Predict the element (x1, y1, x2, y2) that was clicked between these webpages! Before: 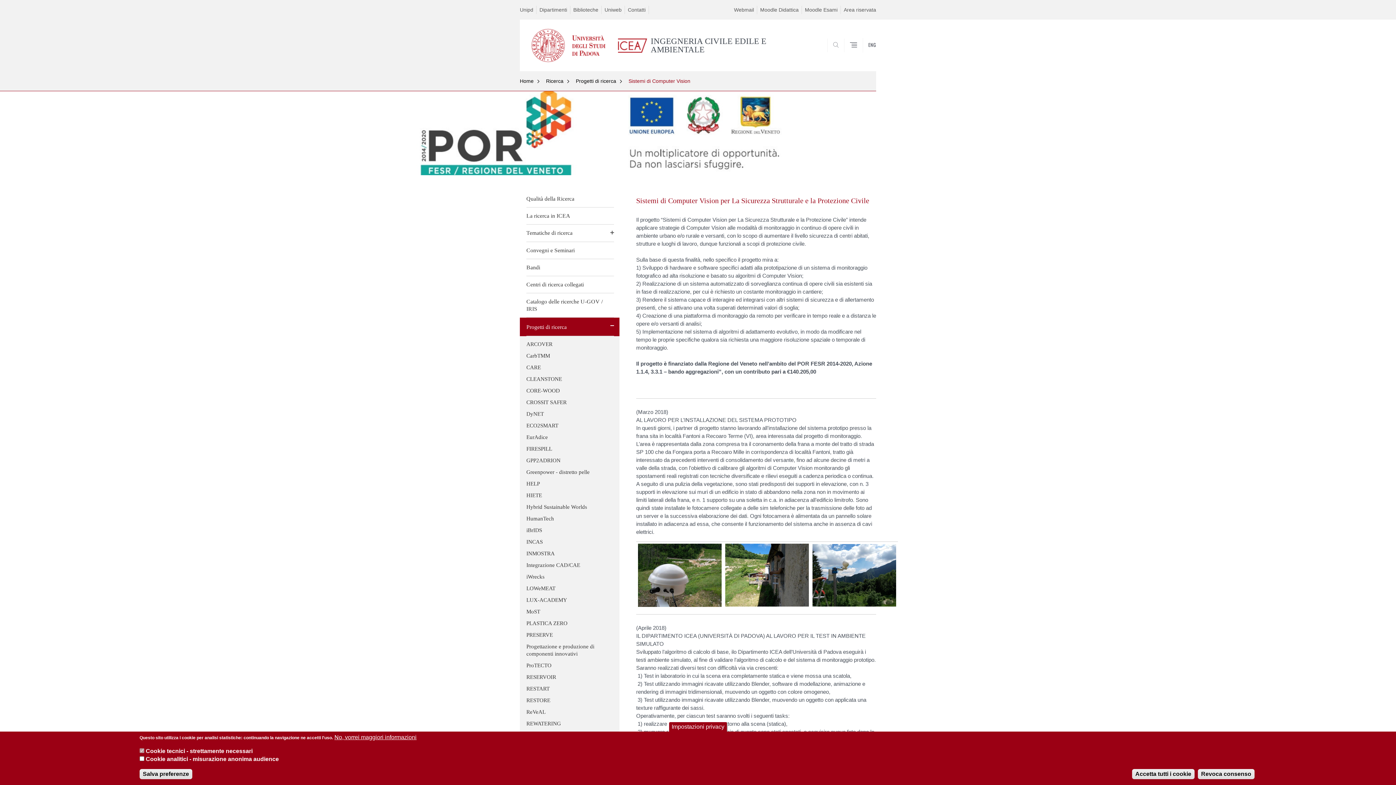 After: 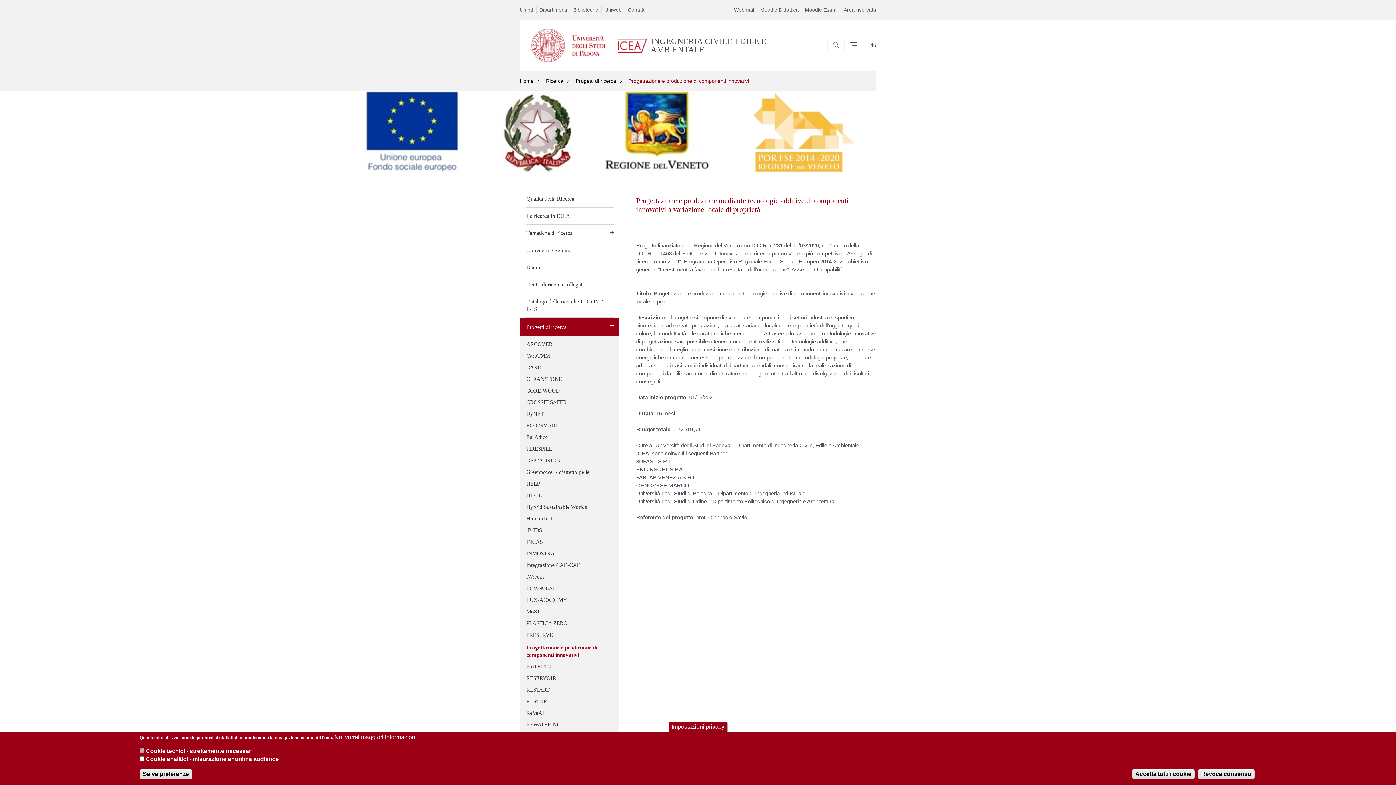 Action: label: Progettazione e produzione di componenti innovativi bbox: (526, 641, 606, 660)